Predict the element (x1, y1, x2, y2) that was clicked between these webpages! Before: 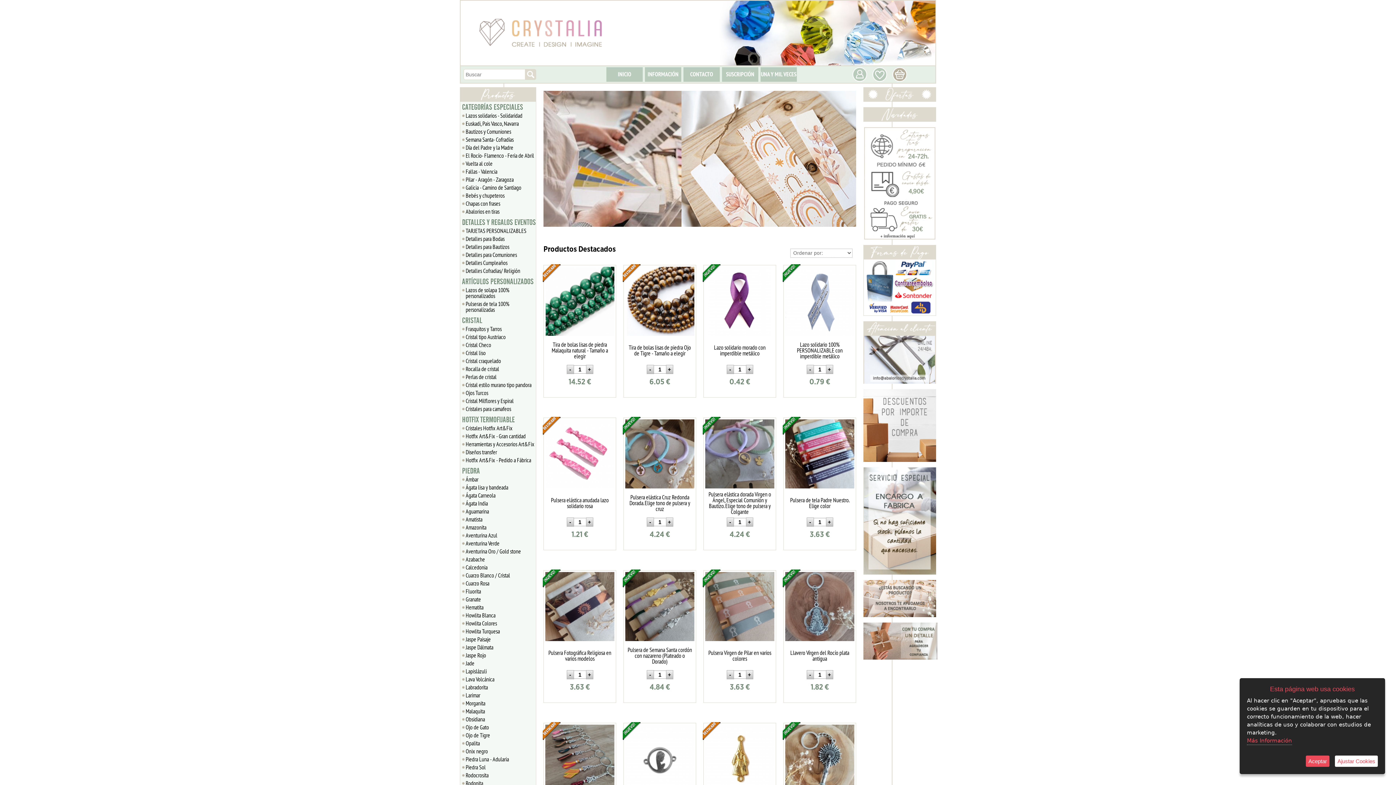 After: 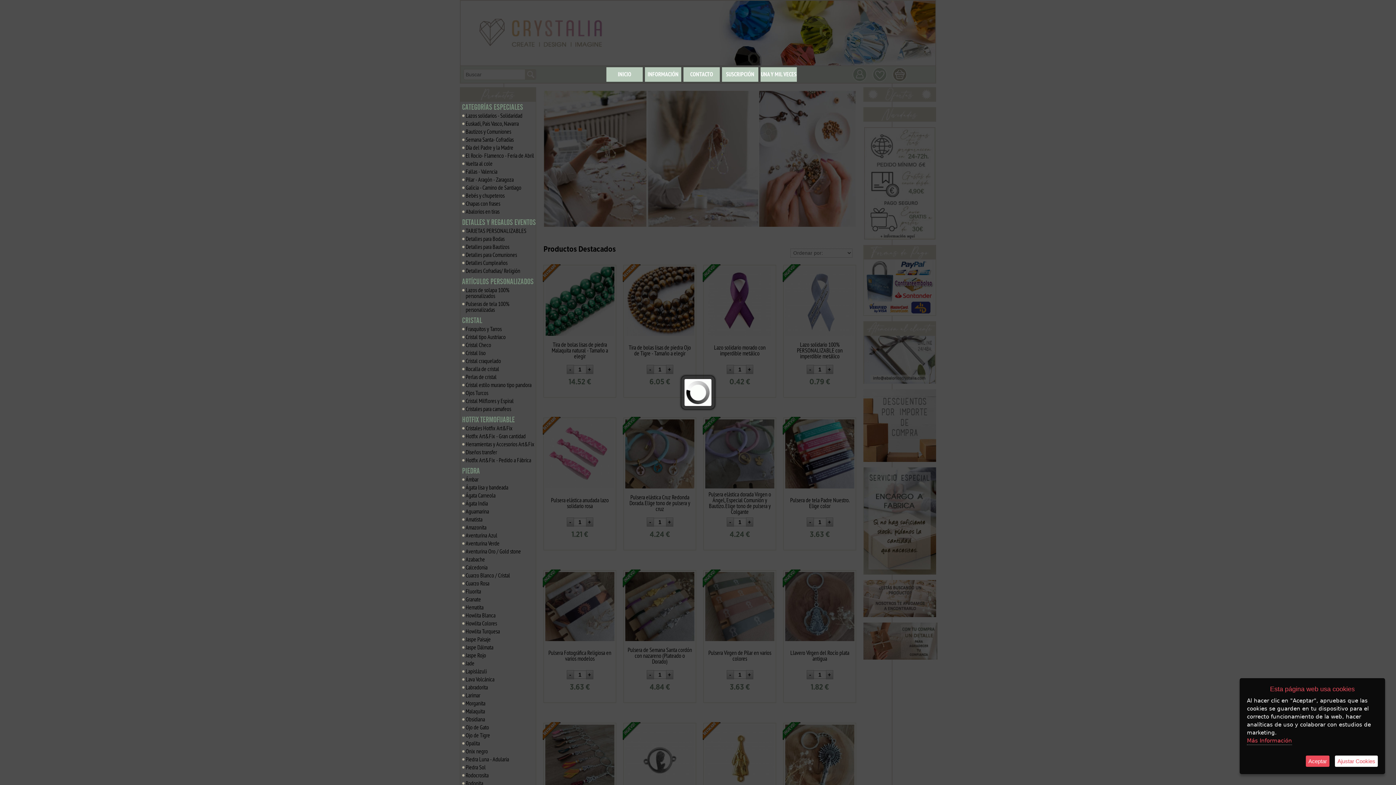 Action: bbox: (732, 691, 747, 702)